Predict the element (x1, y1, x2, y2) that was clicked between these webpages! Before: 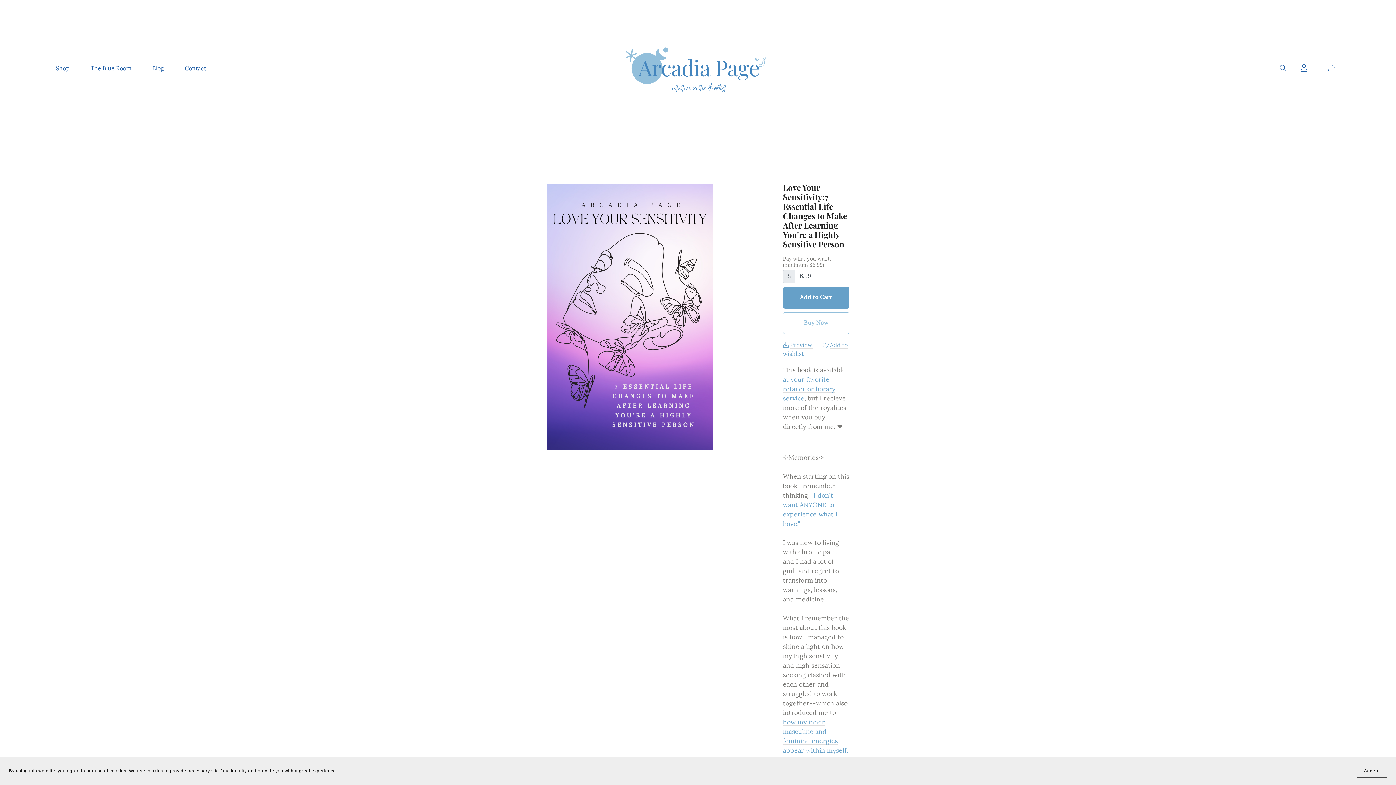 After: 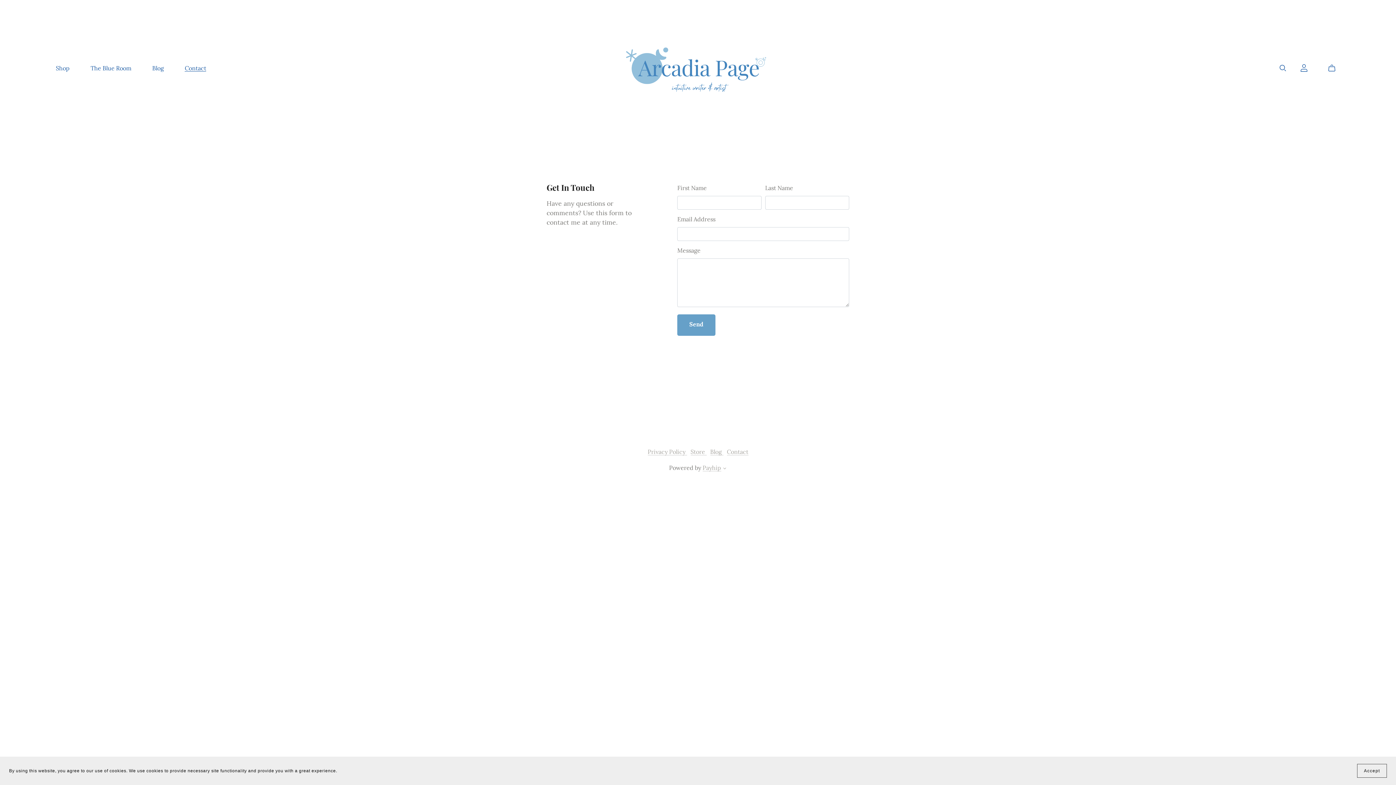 Action: bbox: (184, 65, 206, 72) label: Contact